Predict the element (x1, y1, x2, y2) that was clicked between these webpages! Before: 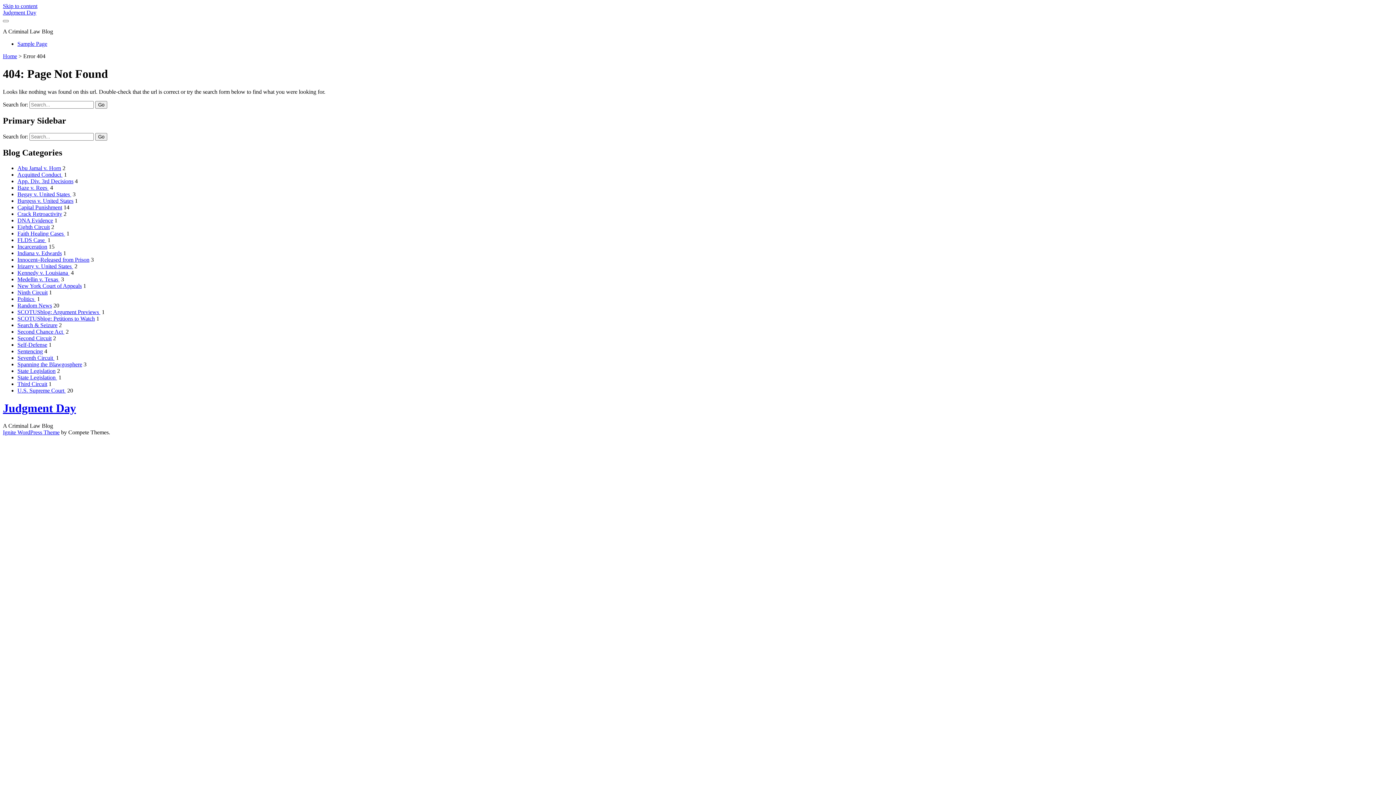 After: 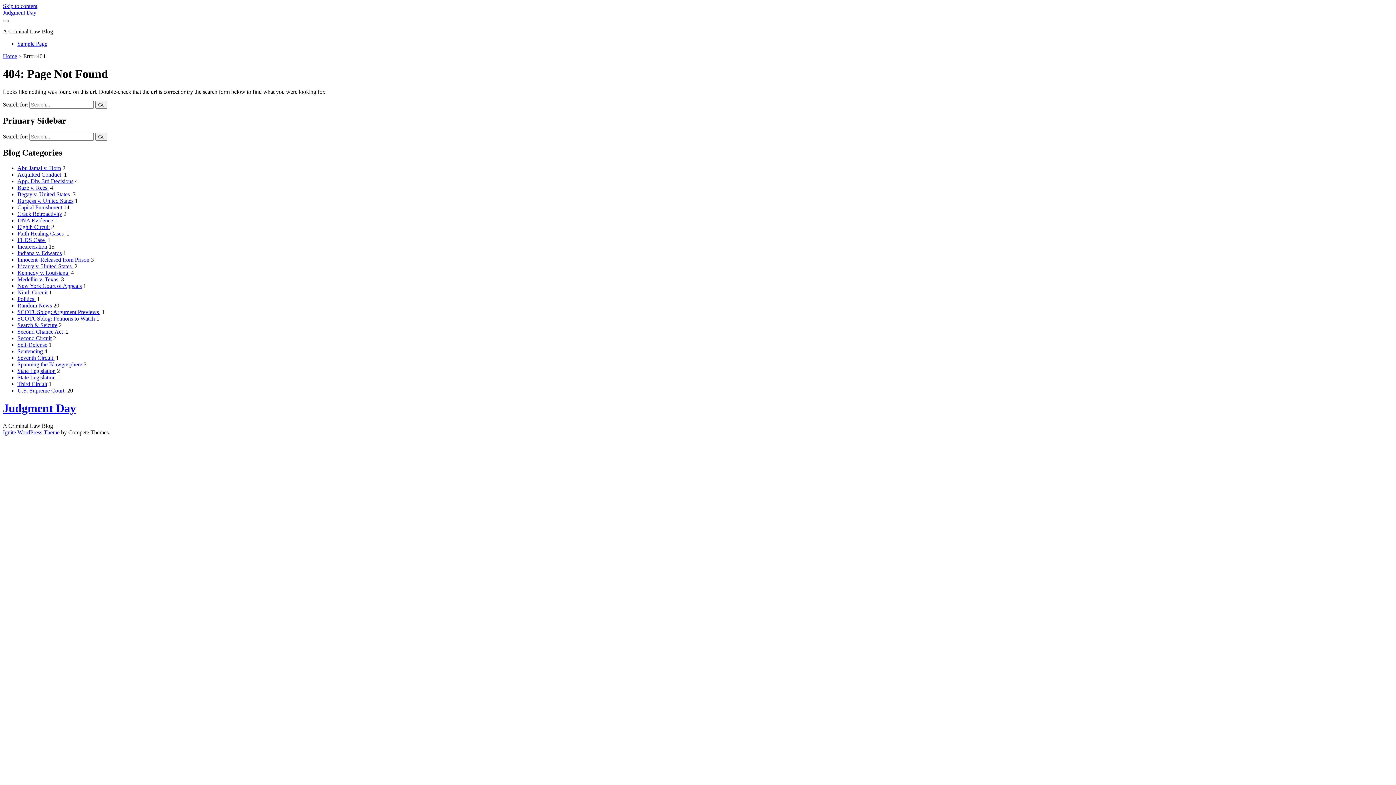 Action: bbox: (17, 230, 65, 236) label: Faith Healing Cases 